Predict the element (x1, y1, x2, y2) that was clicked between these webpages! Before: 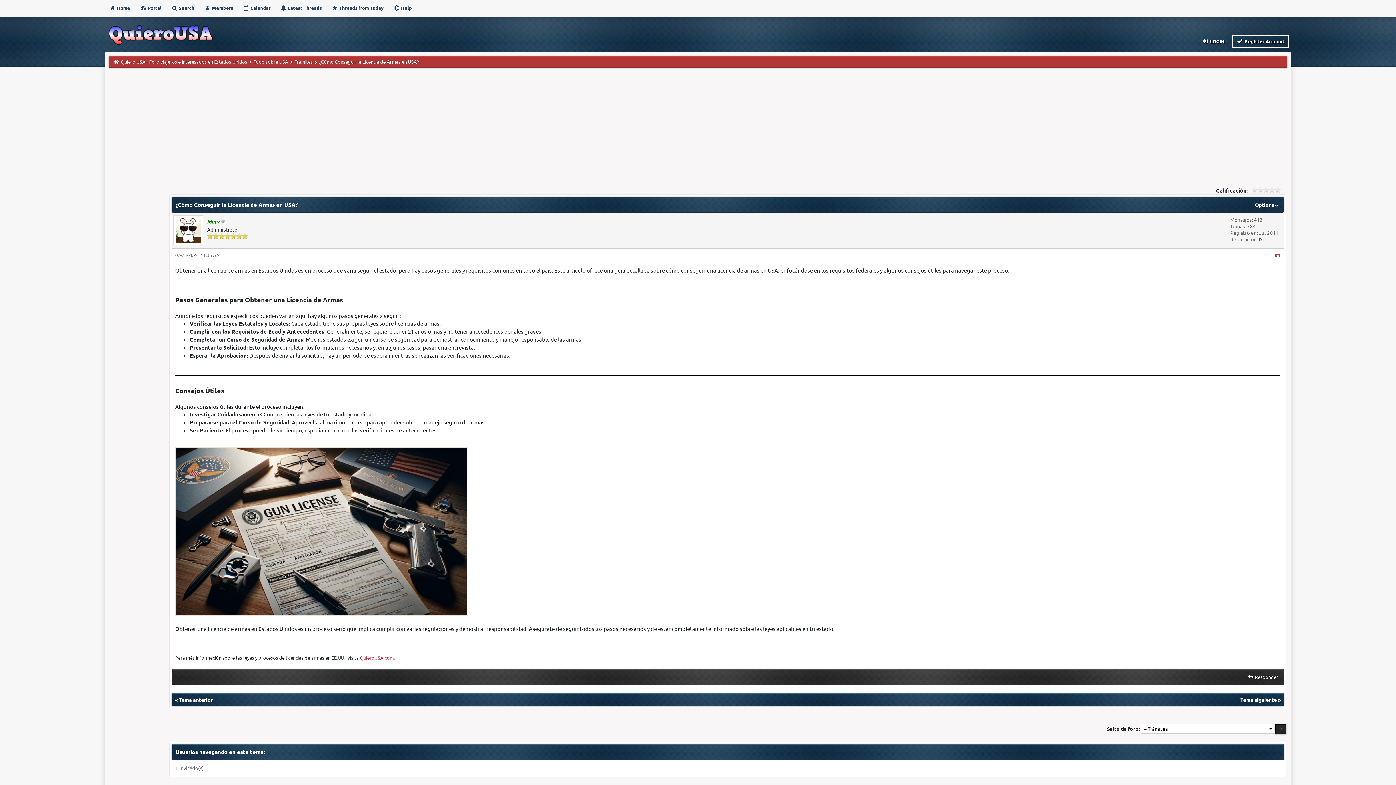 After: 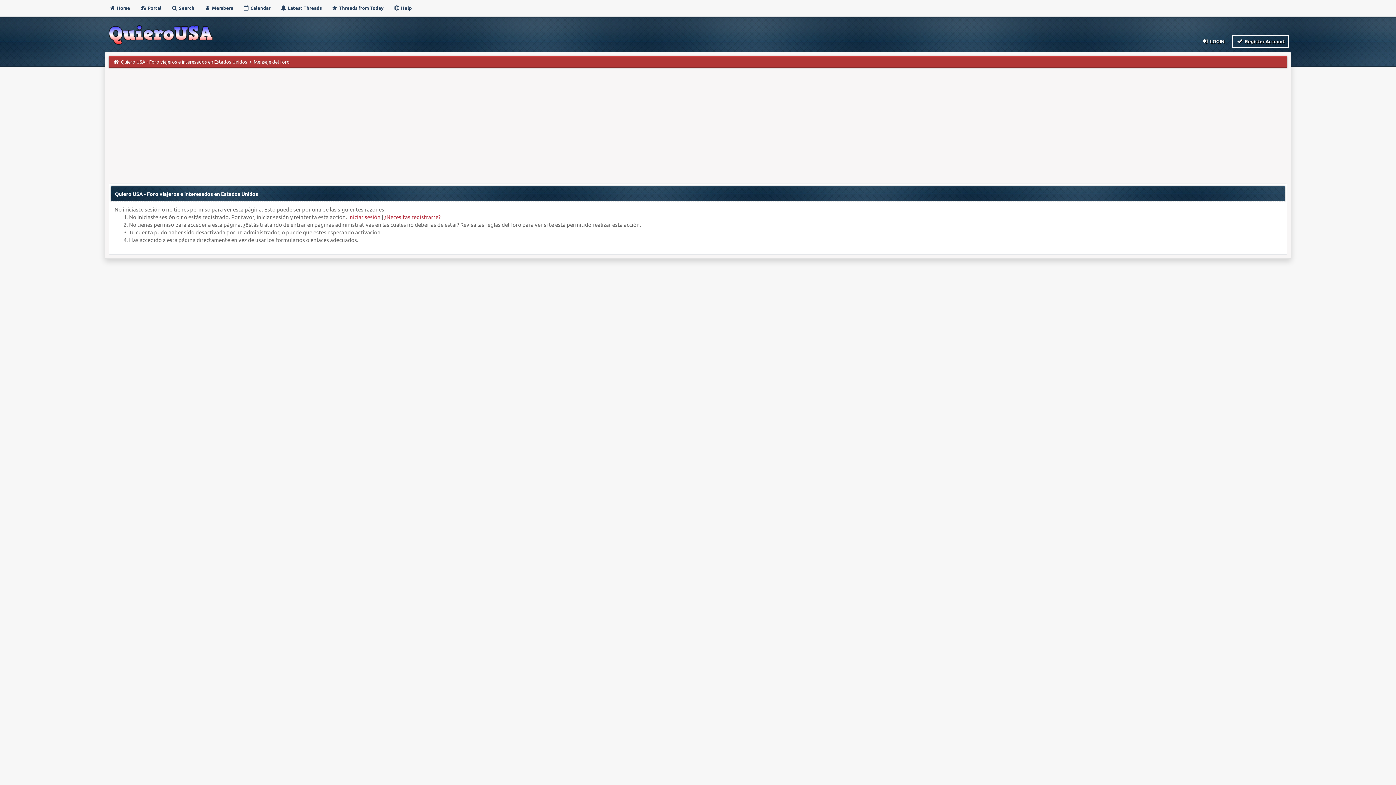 Action: bbox: (173, 239, 203, 246)